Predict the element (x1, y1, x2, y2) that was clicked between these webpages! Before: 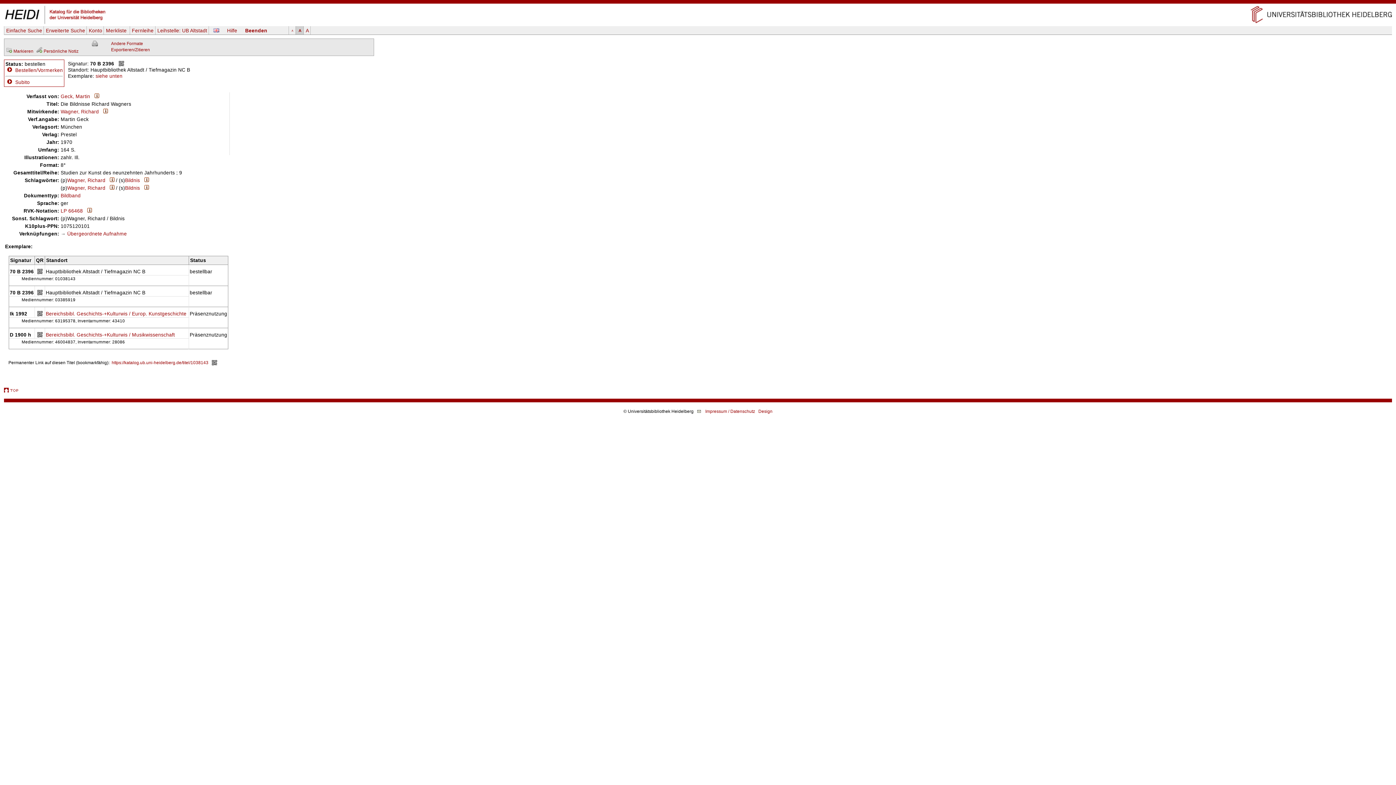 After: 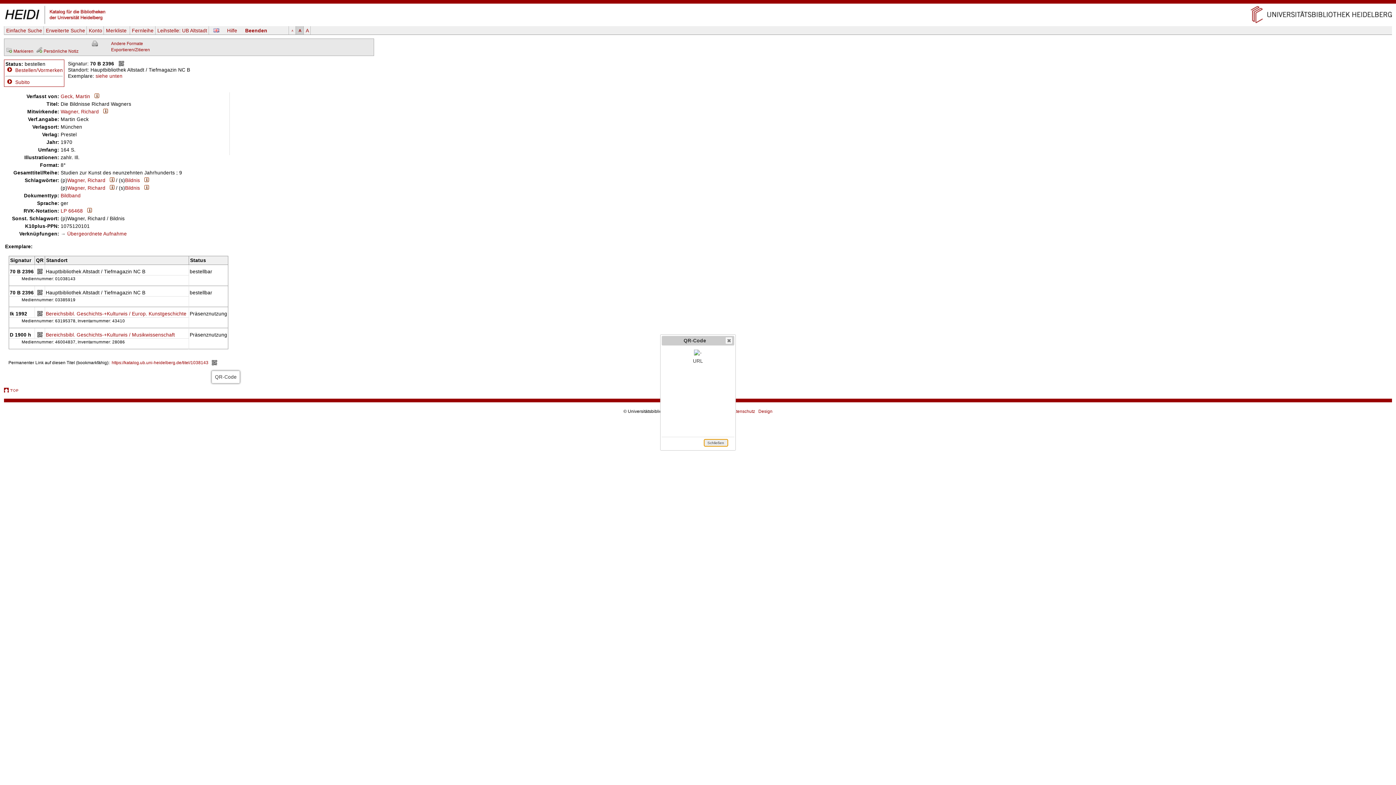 Action: bbox: (211, 360, 217, 365)